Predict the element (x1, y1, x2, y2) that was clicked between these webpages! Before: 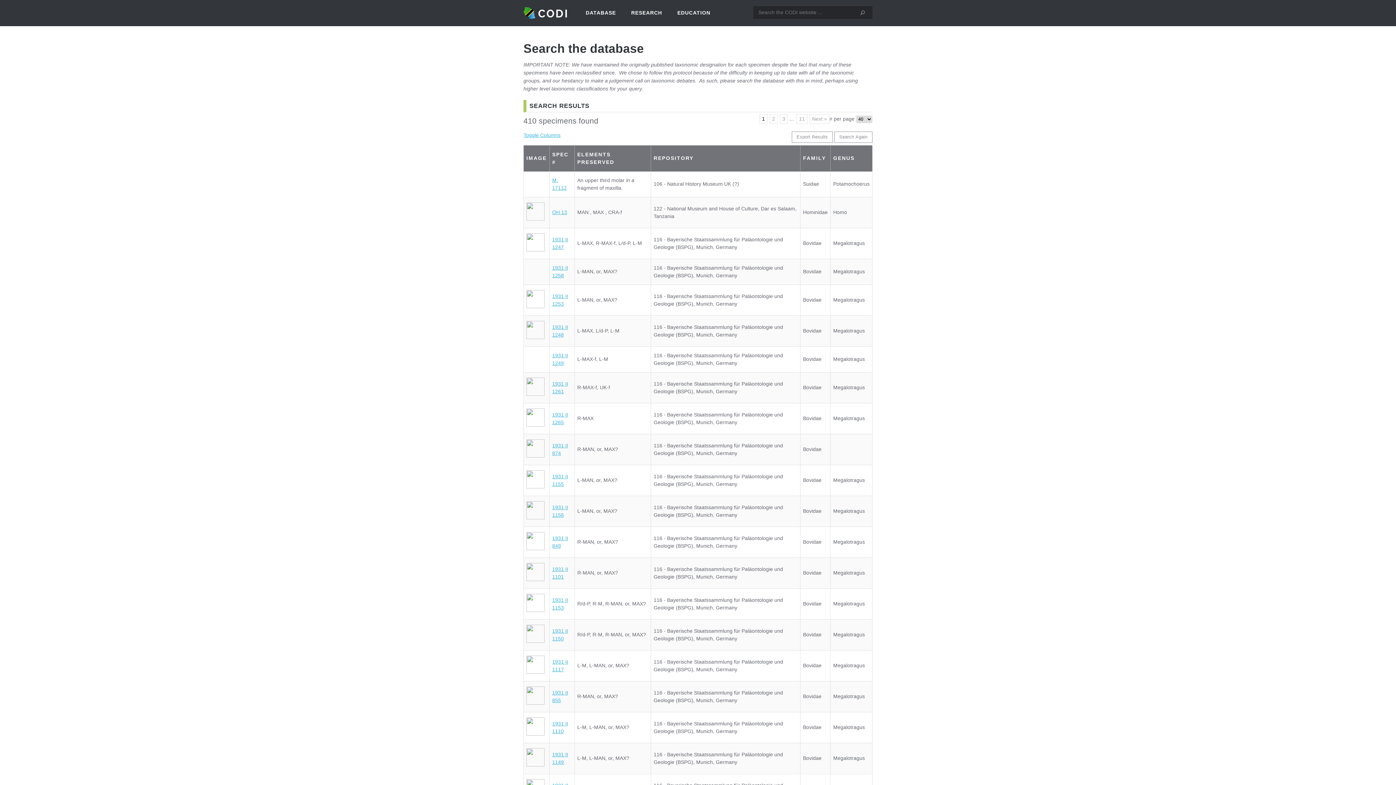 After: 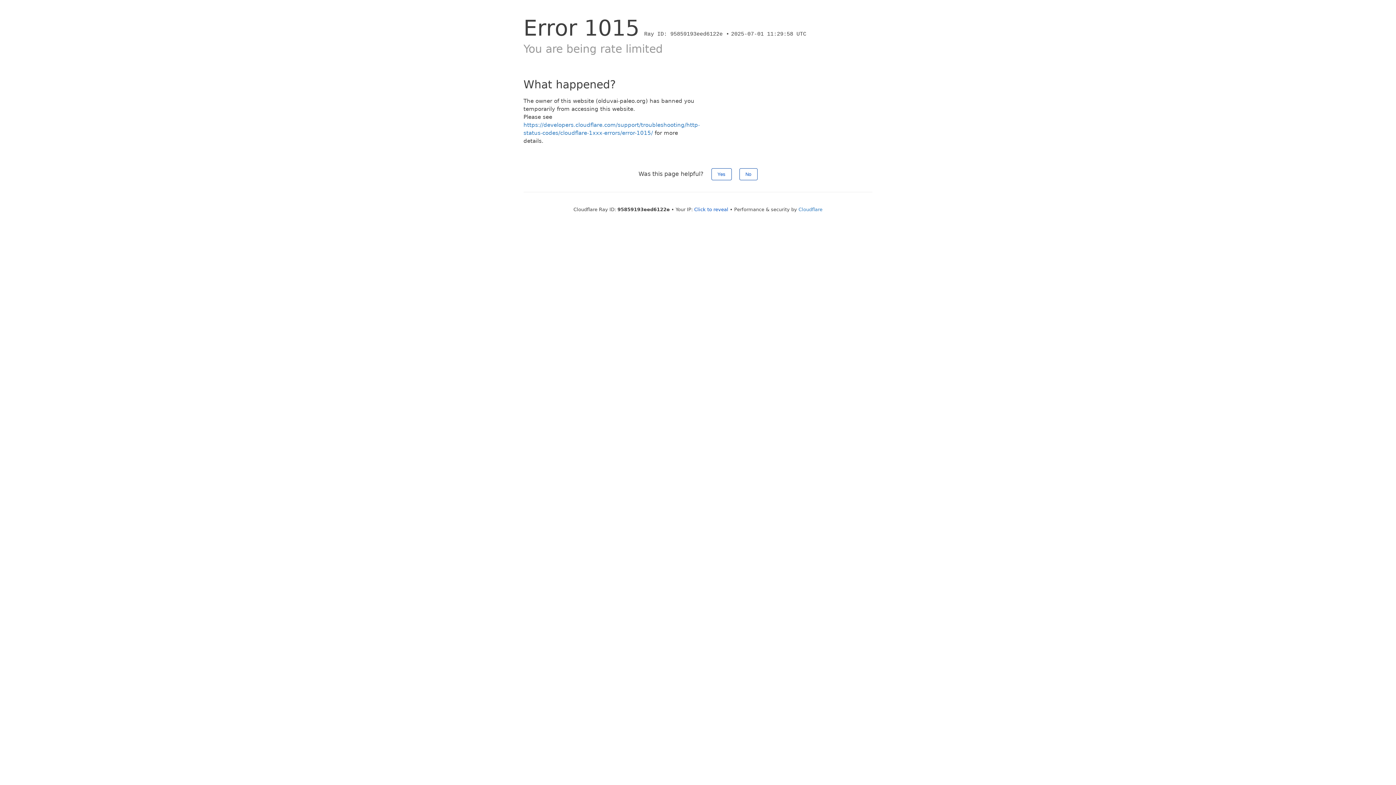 Action: label: 11 bbox: (796, 114, 807, 123)